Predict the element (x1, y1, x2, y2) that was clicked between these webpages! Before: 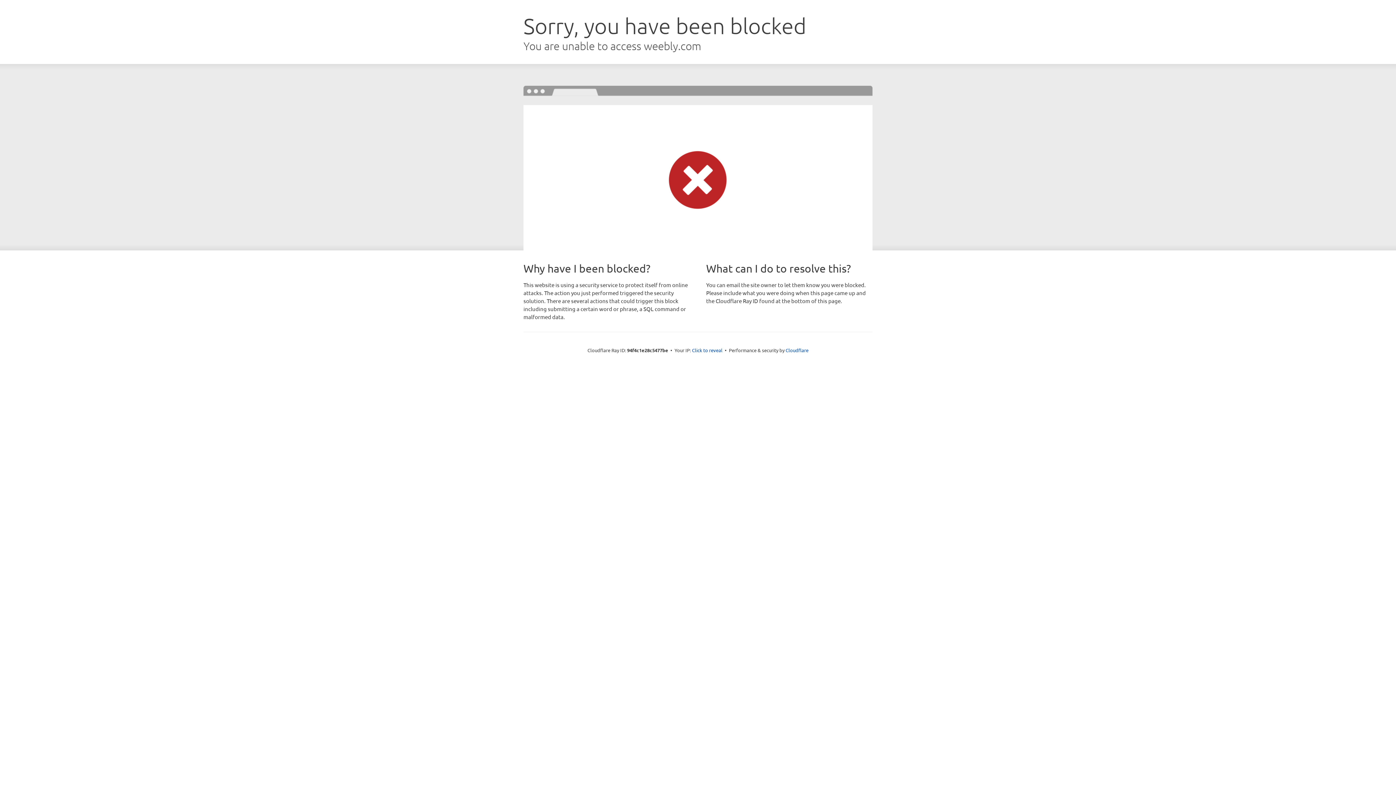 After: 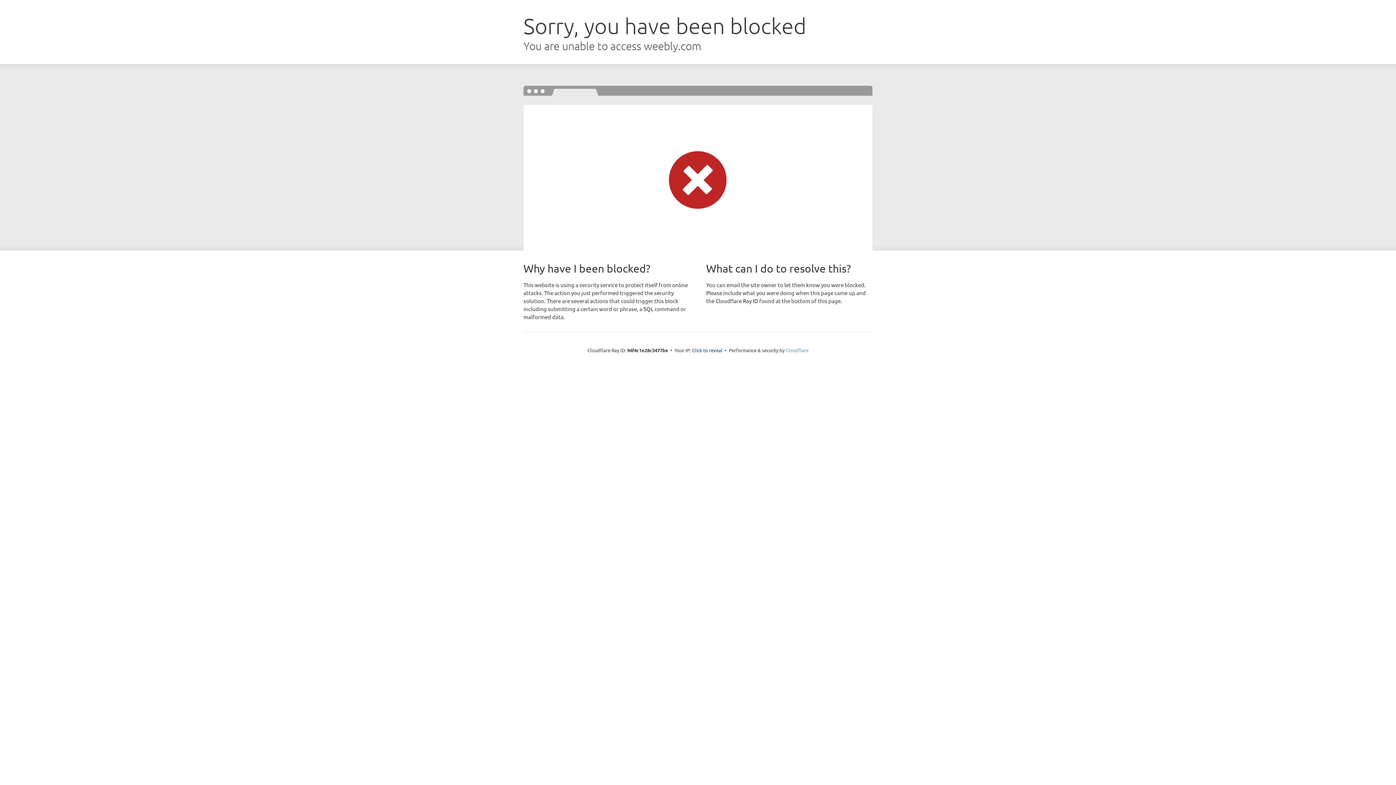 Action: label: Cloudflare bbox: (785, 347, 808, 353)